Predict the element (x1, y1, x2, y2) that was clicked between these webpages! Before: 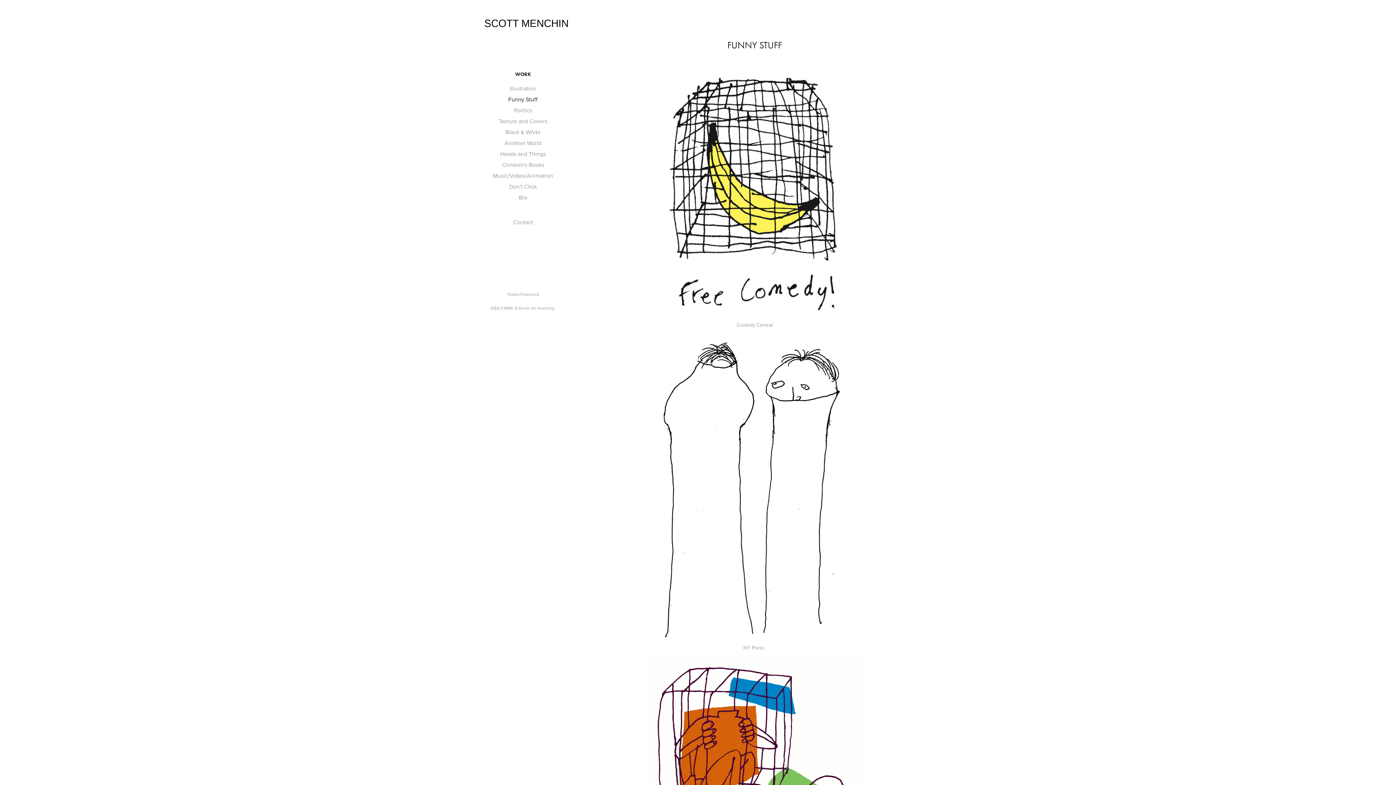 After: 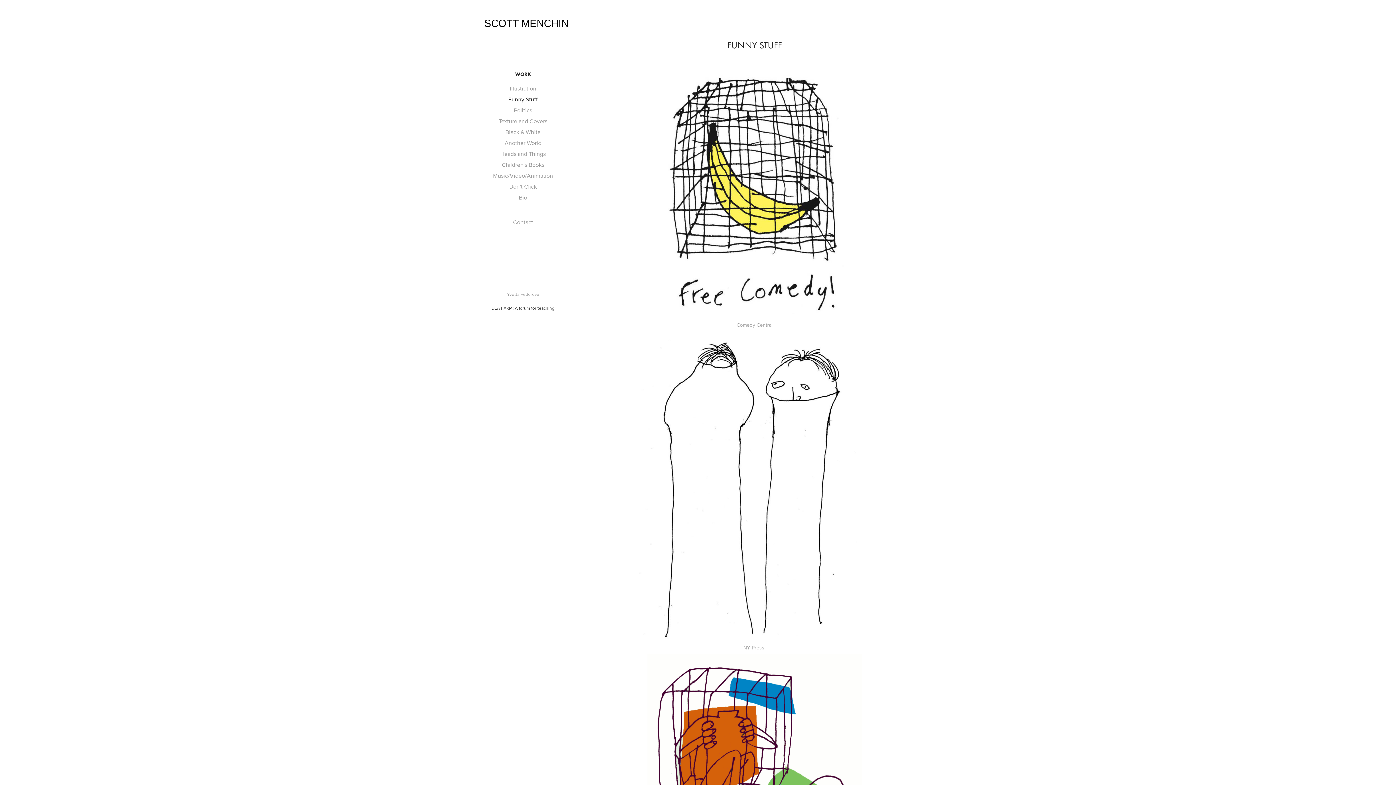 Action: bbox: (490, 305, 555, 311) label: IDEA FARM: A forum for teaching.